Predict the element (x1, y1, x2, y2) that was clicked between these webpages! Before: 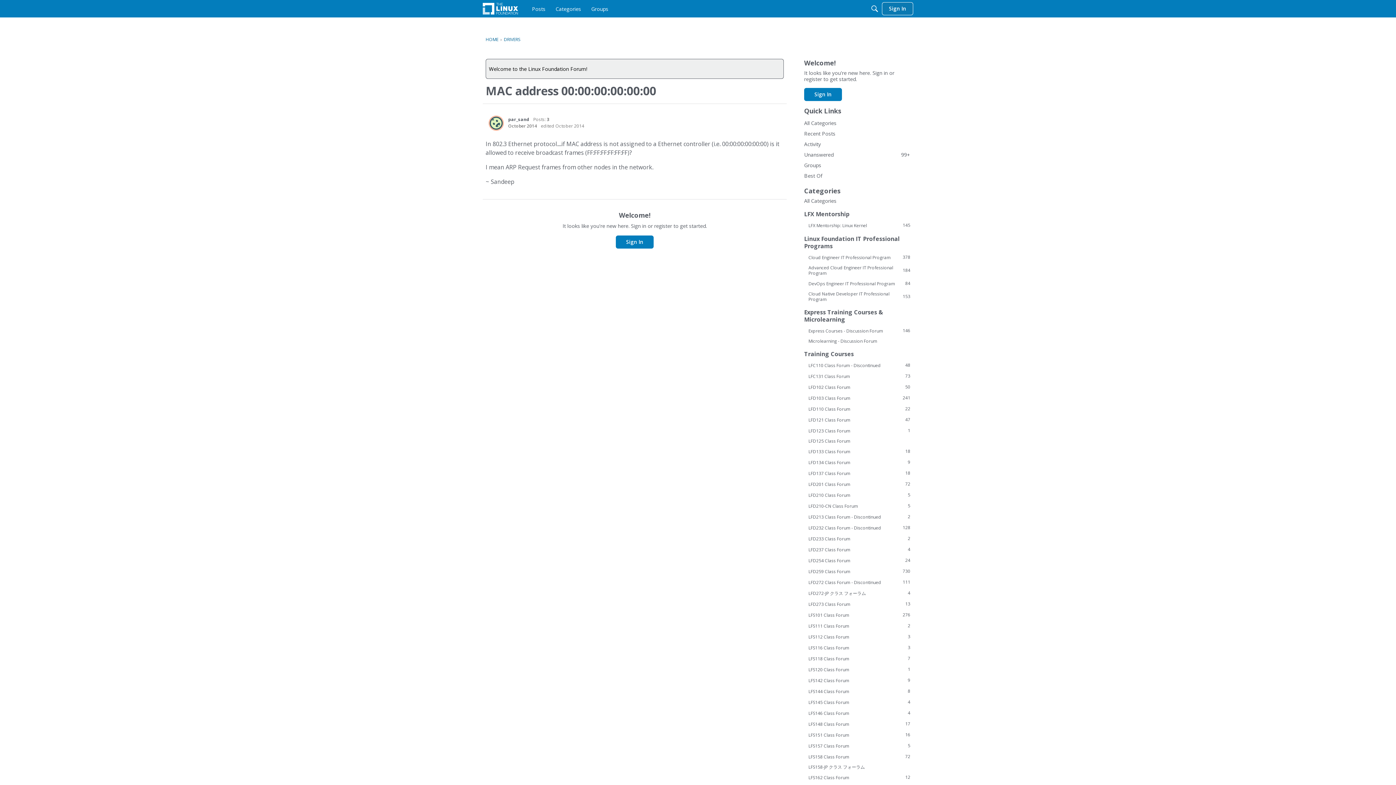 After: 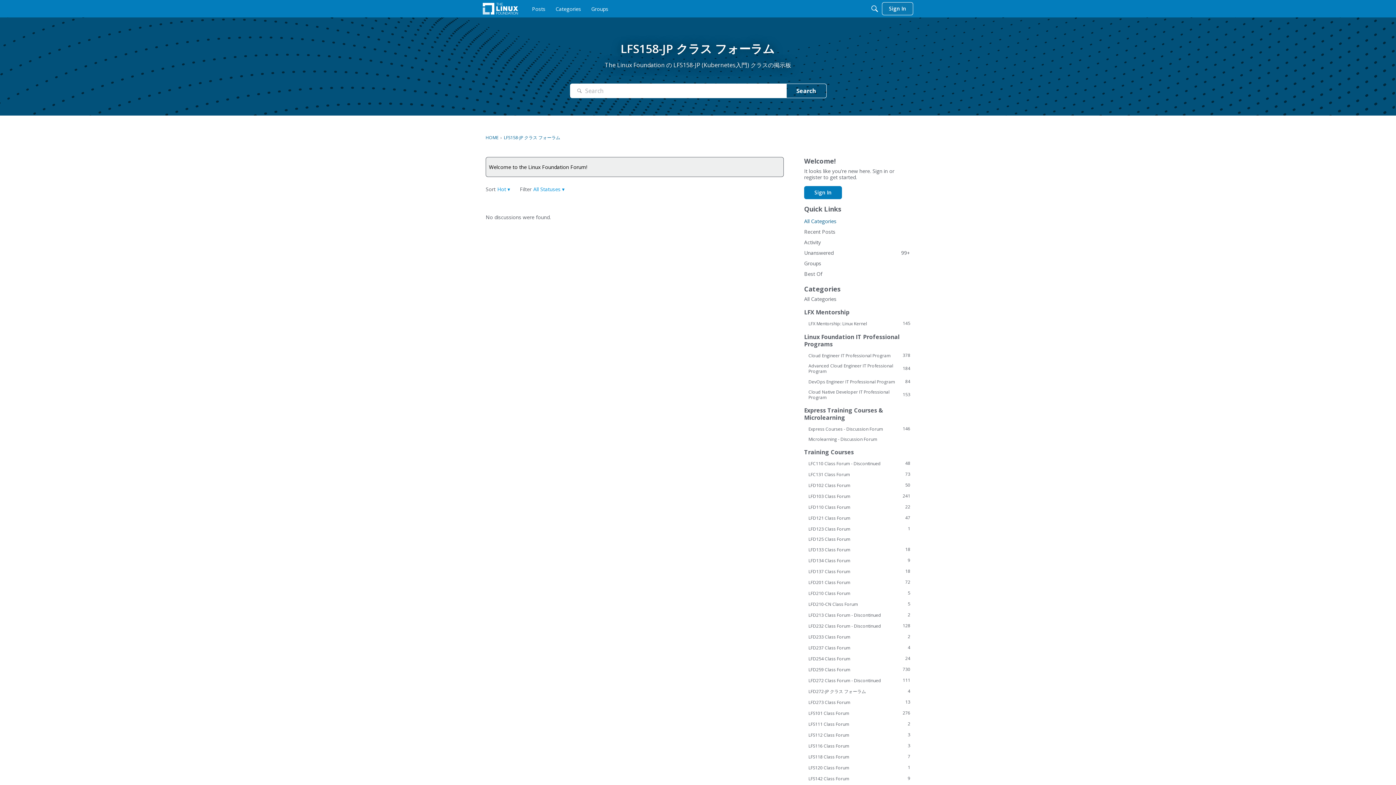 Action: label: LFS158-JP クラス フォーラム bbox: (804, 764, 910, 770)